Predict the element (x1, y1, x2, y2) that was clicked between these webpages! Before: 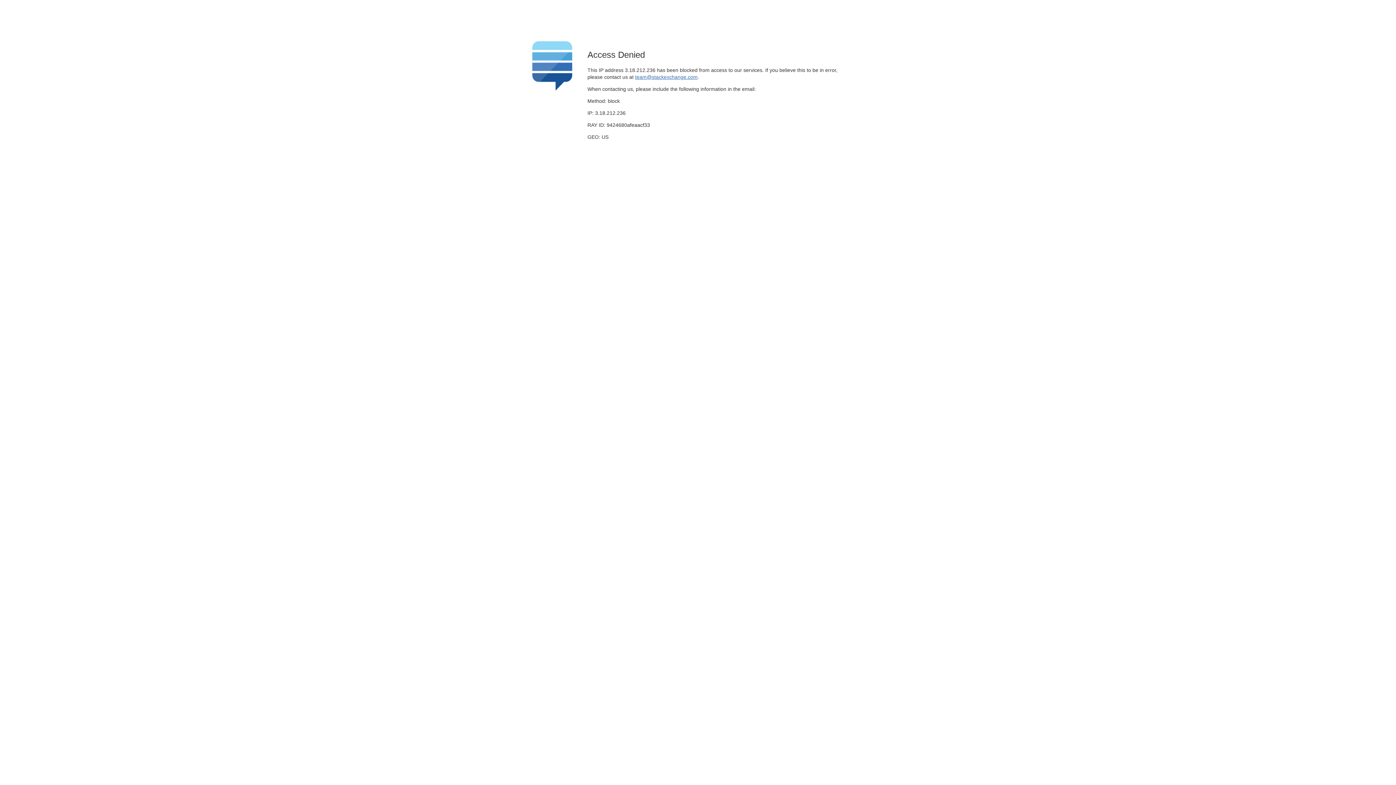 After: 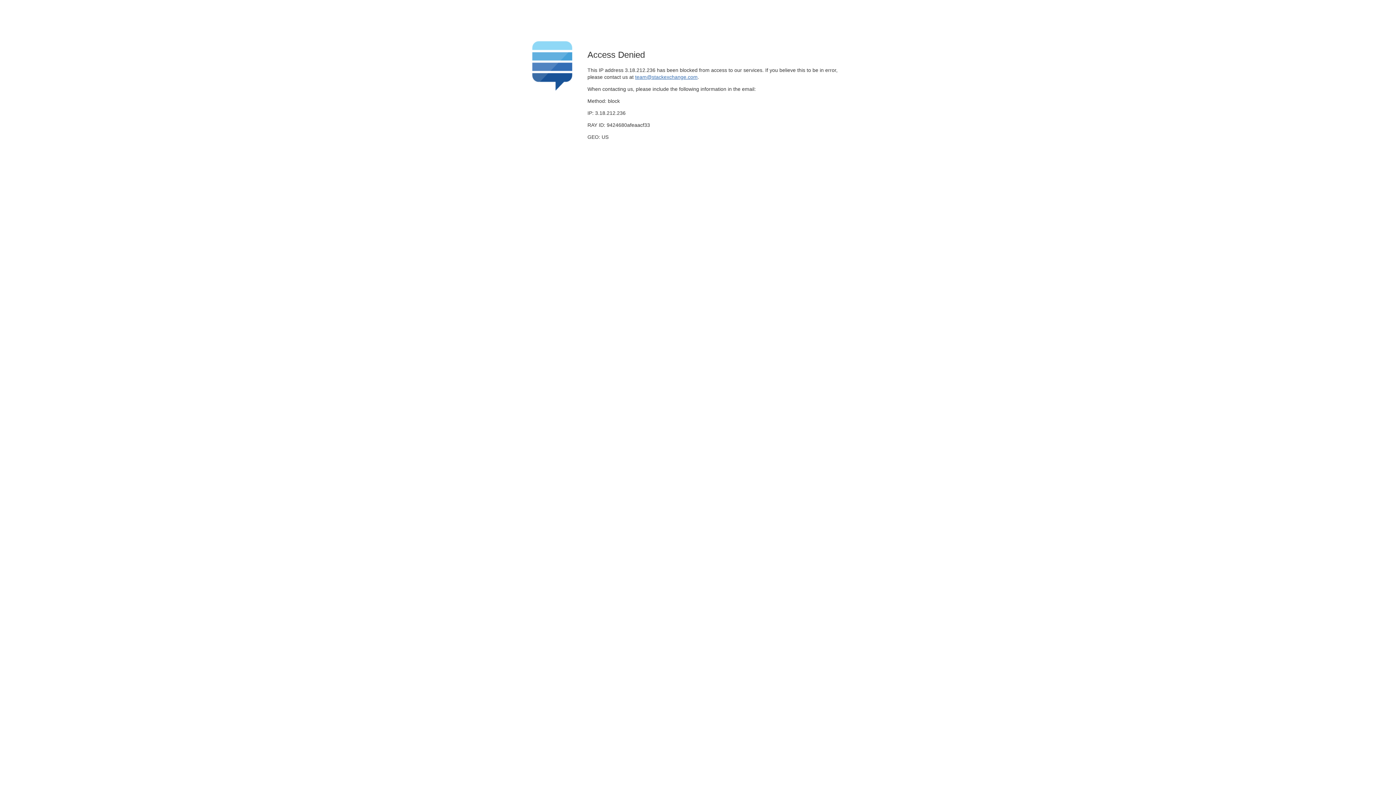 Action: bbox: (635, 74, 697, 79) label: team@stackexchange.com